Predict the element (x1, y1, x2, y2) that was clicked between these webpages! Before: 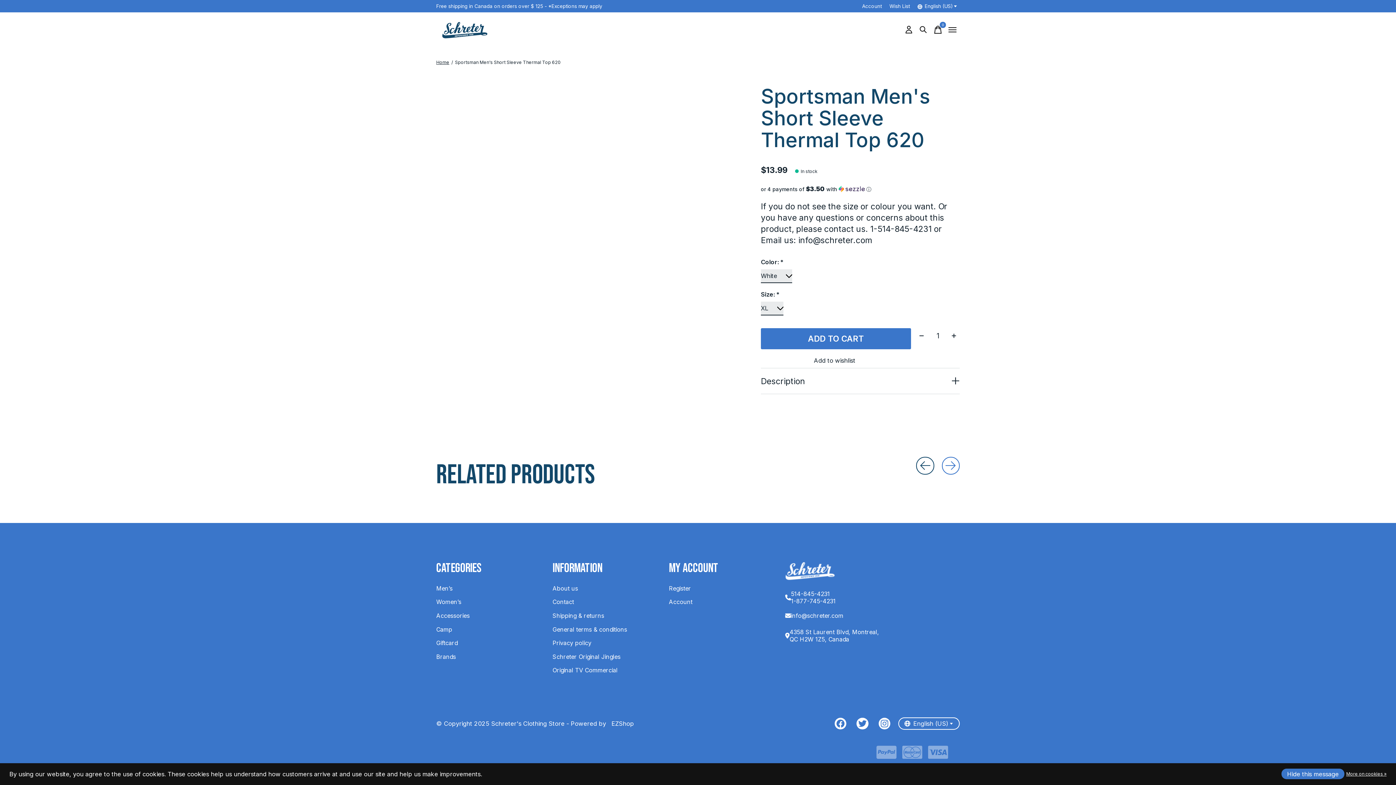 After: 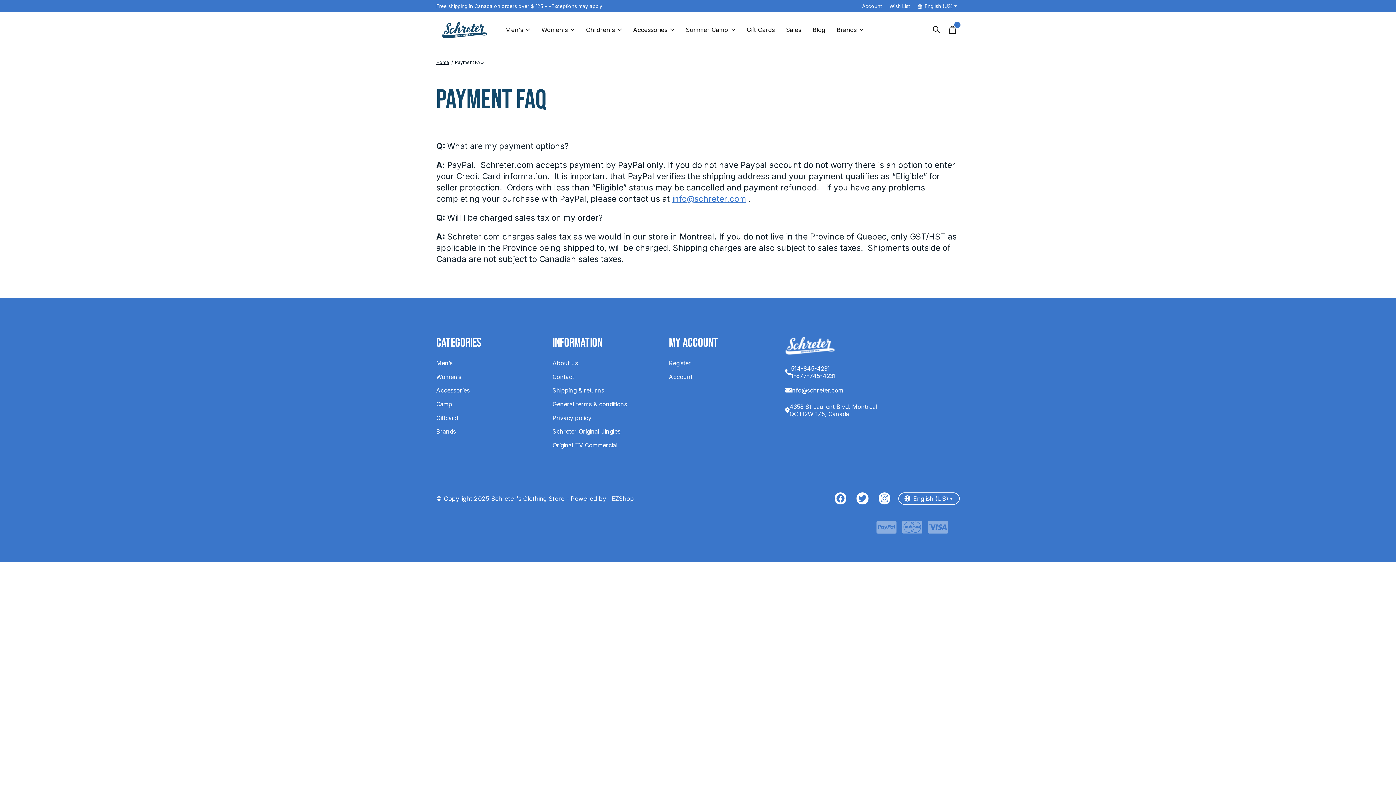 Action: bbox: (902, 742, 922, 767)